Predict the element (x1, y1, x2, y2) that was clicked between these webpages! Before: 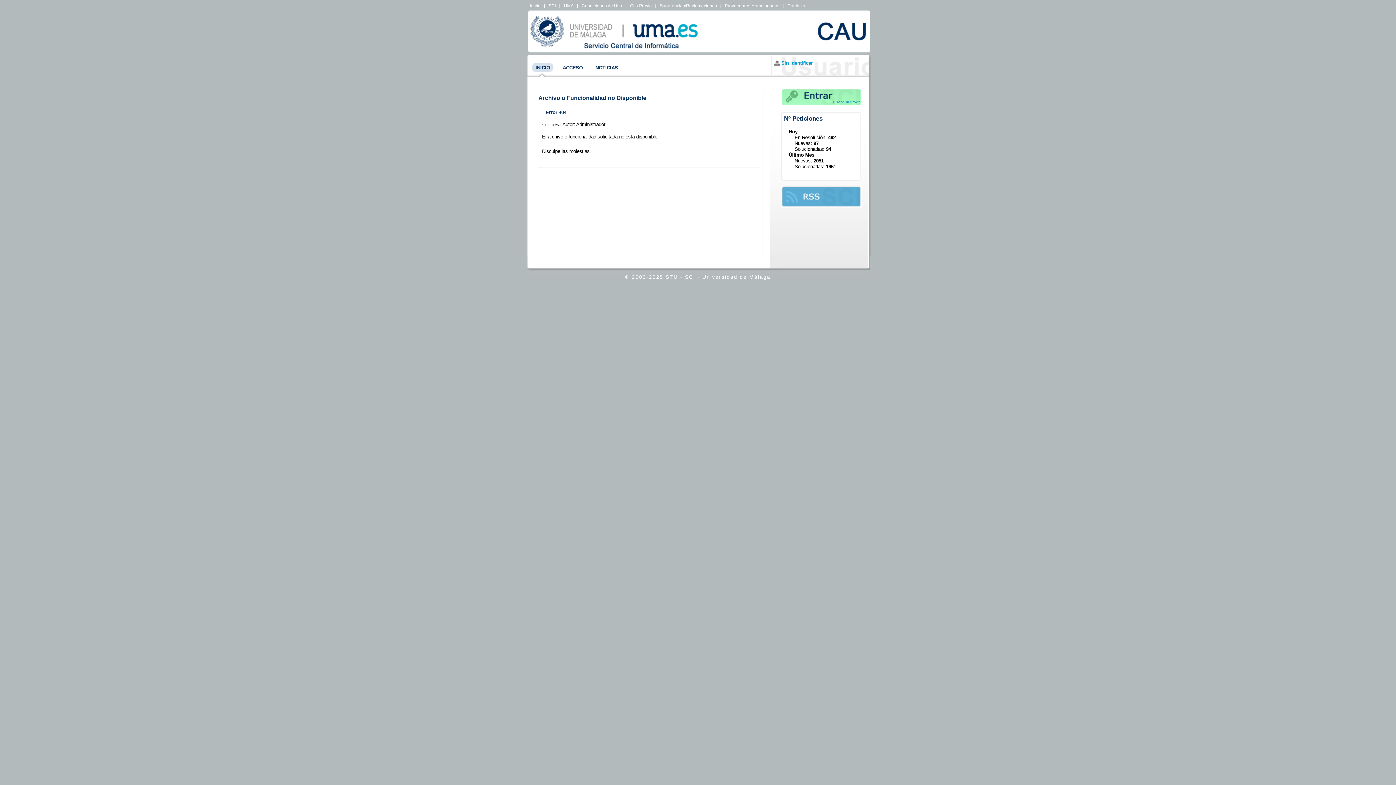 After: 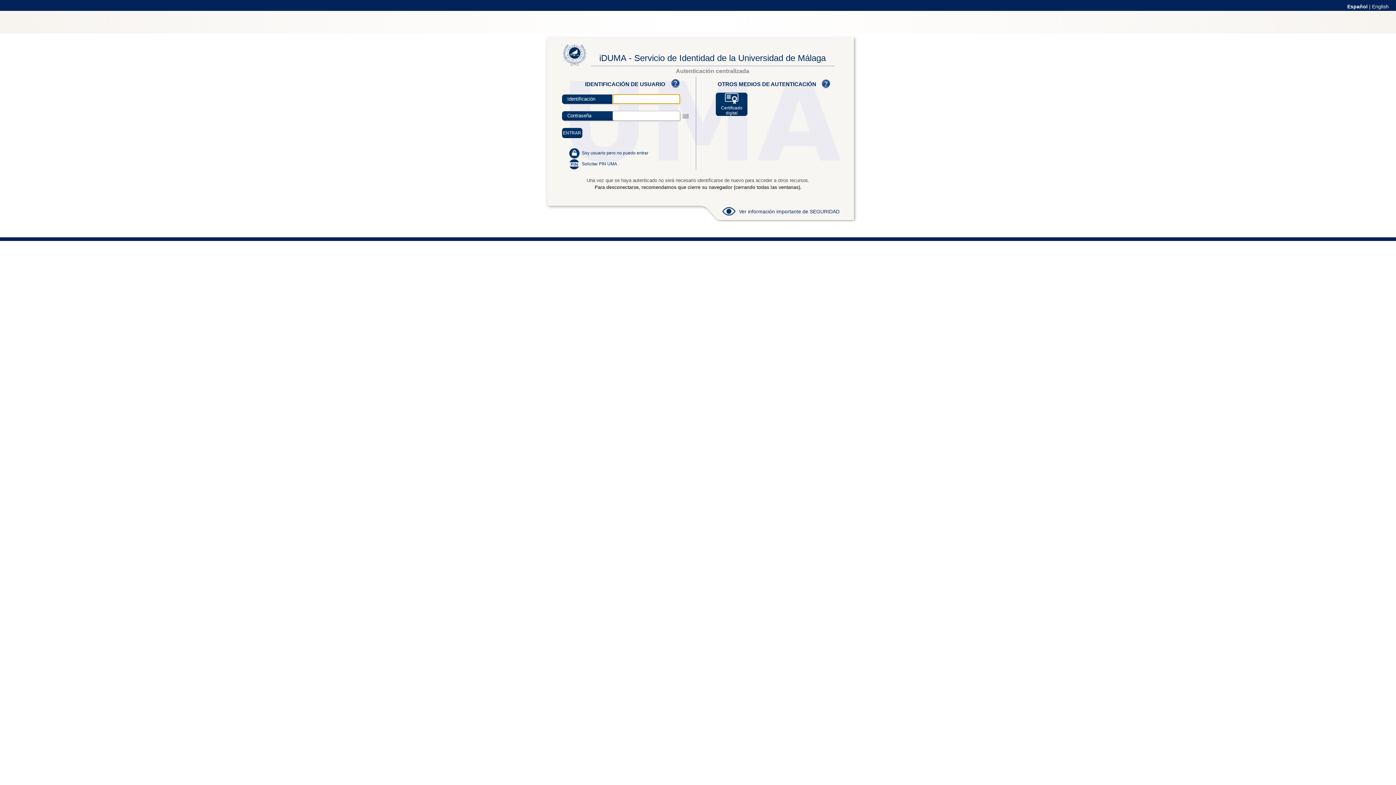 Action: bbox: (562, 65, 582, 74) label: ACCESO